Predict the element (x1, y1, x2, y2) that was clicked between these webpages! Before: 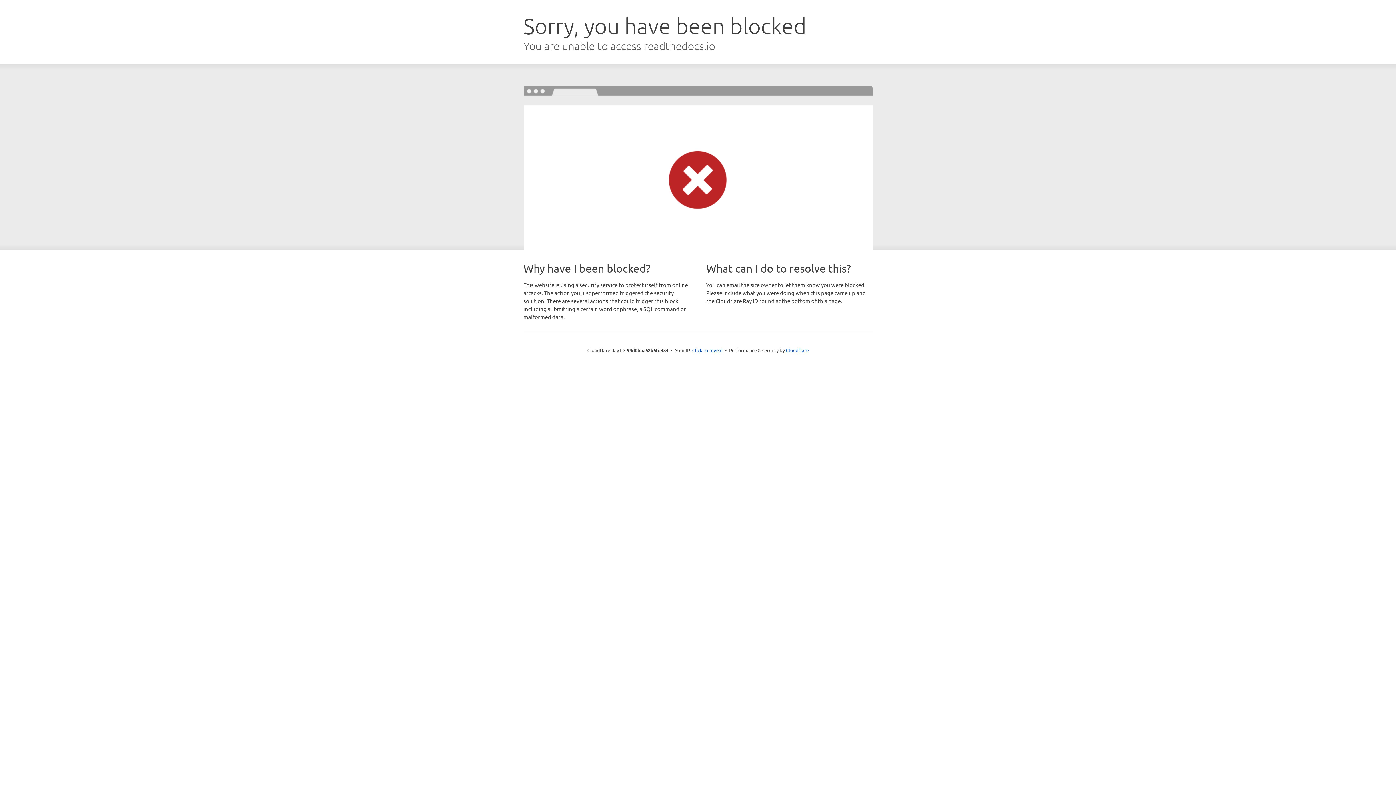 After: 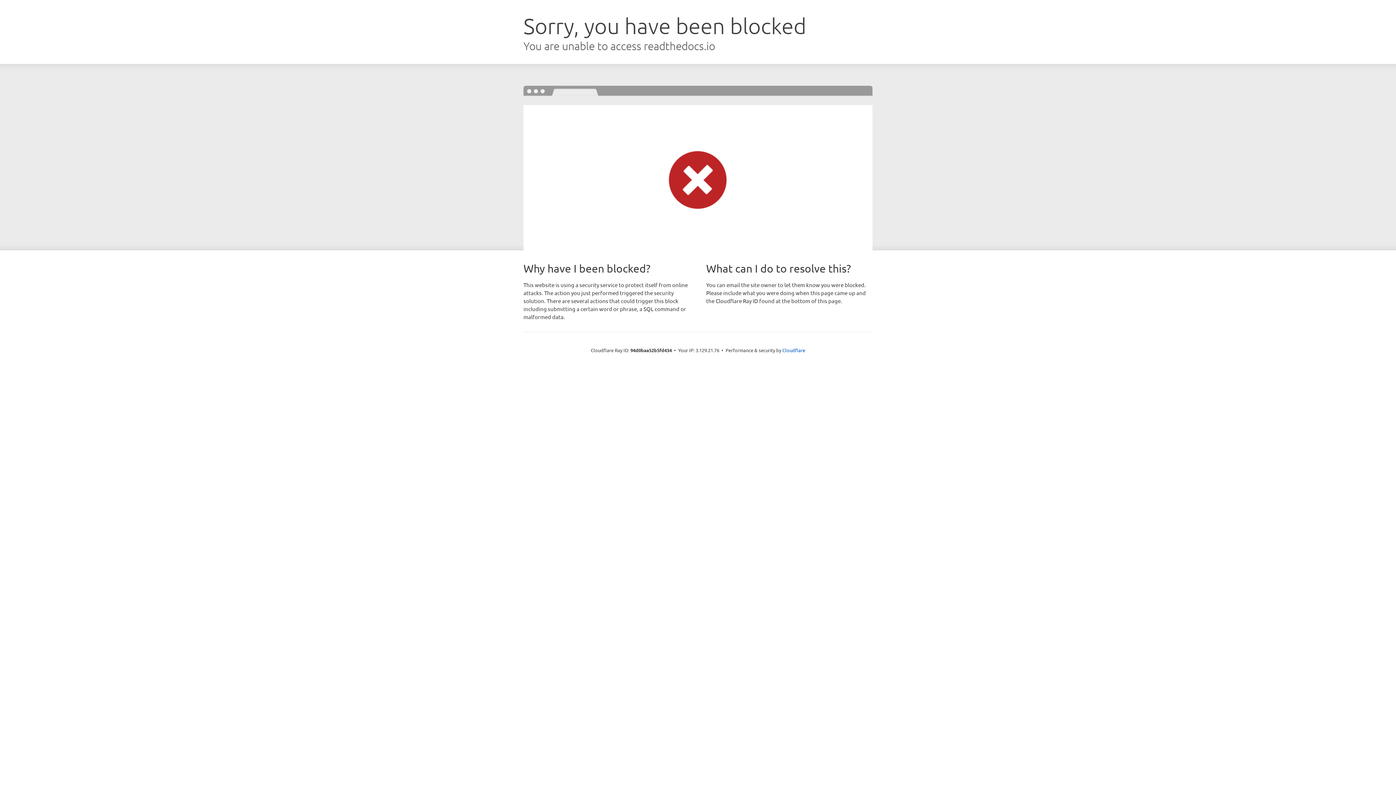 Action: bbox: (692, 346, 722, 353) label: Click to reveal